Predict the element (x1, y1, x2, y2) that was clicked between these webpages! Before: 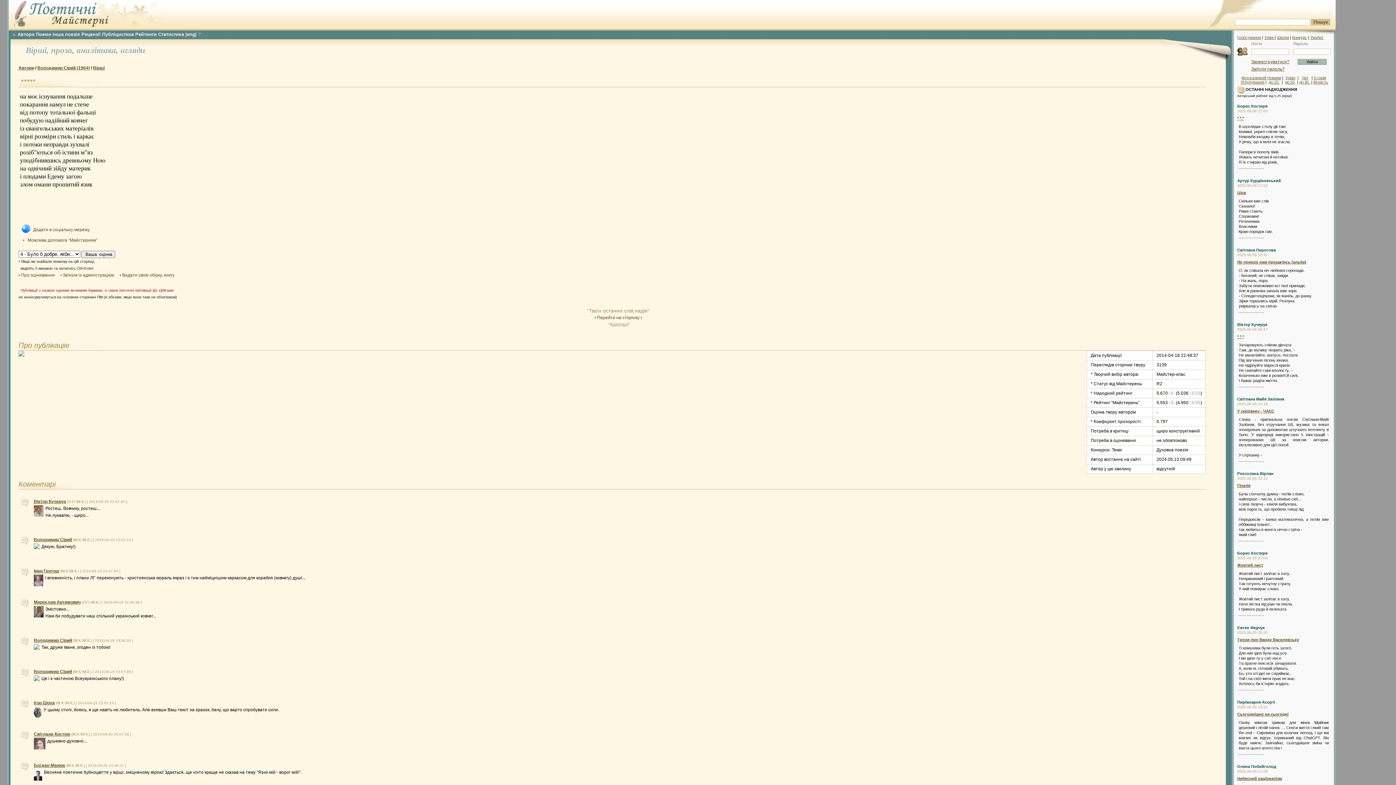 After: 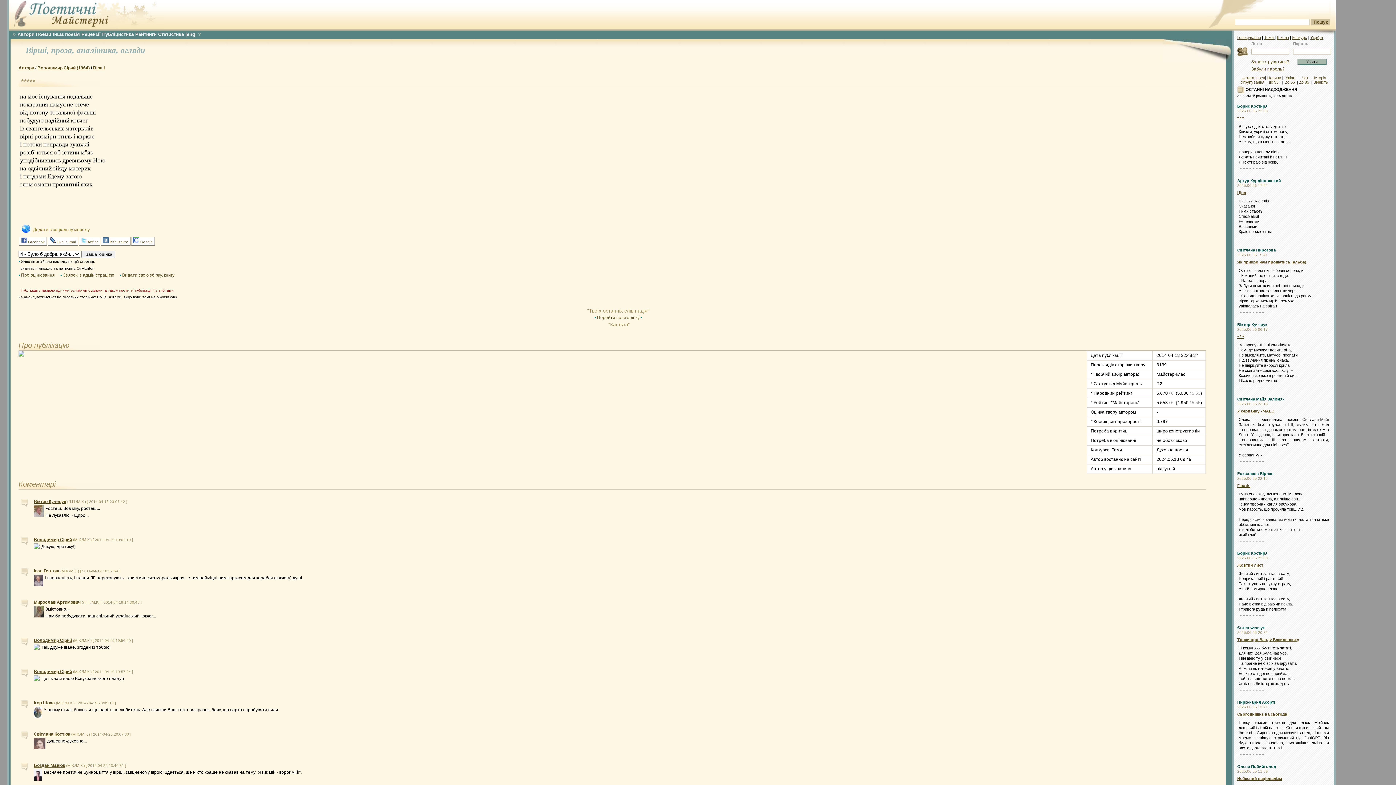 Action: bbox: (18, 227, 89, 232) label: Додати в соціальну мережу